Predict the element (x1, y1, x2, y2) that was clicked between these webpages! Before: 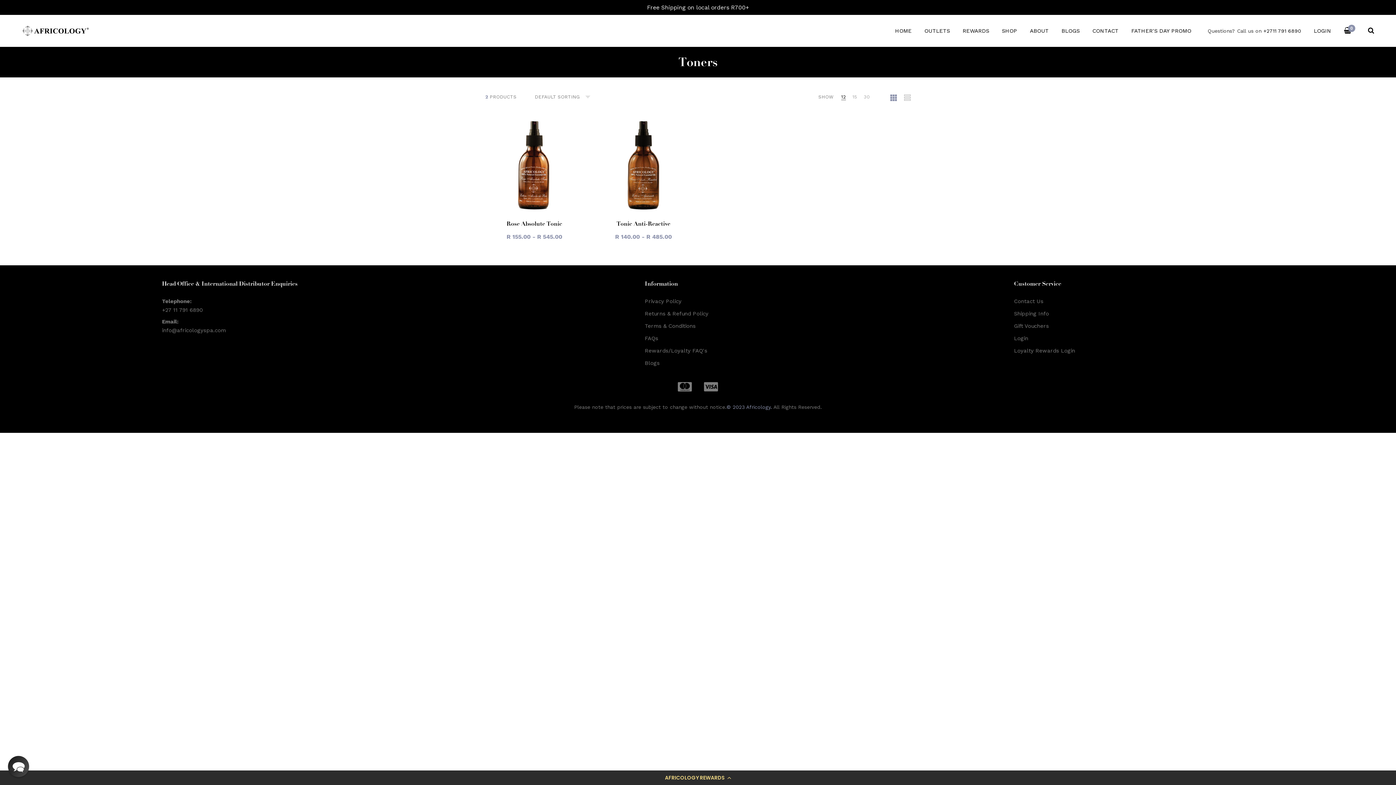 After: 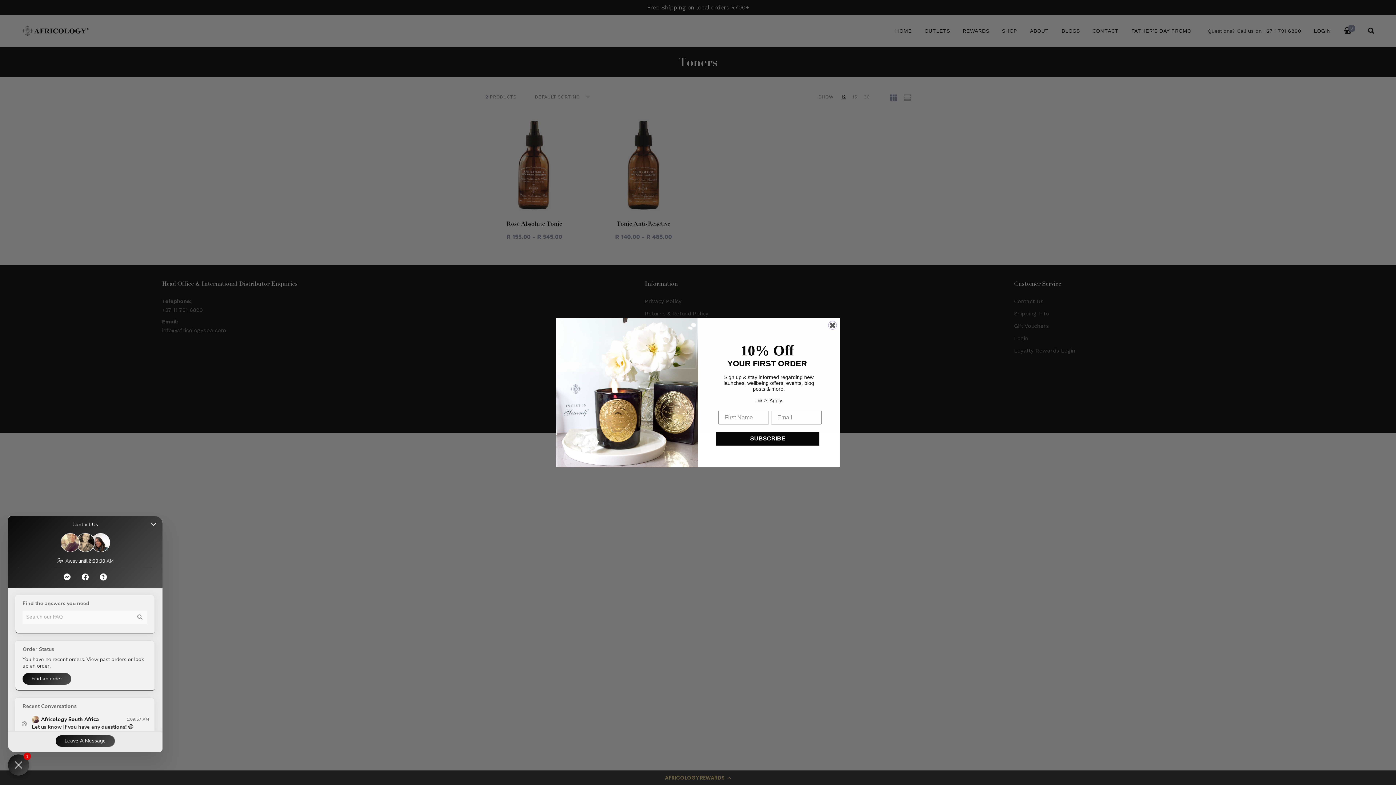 Action: bbox: (8, 756, 29, 777) label: Chat widget toggle